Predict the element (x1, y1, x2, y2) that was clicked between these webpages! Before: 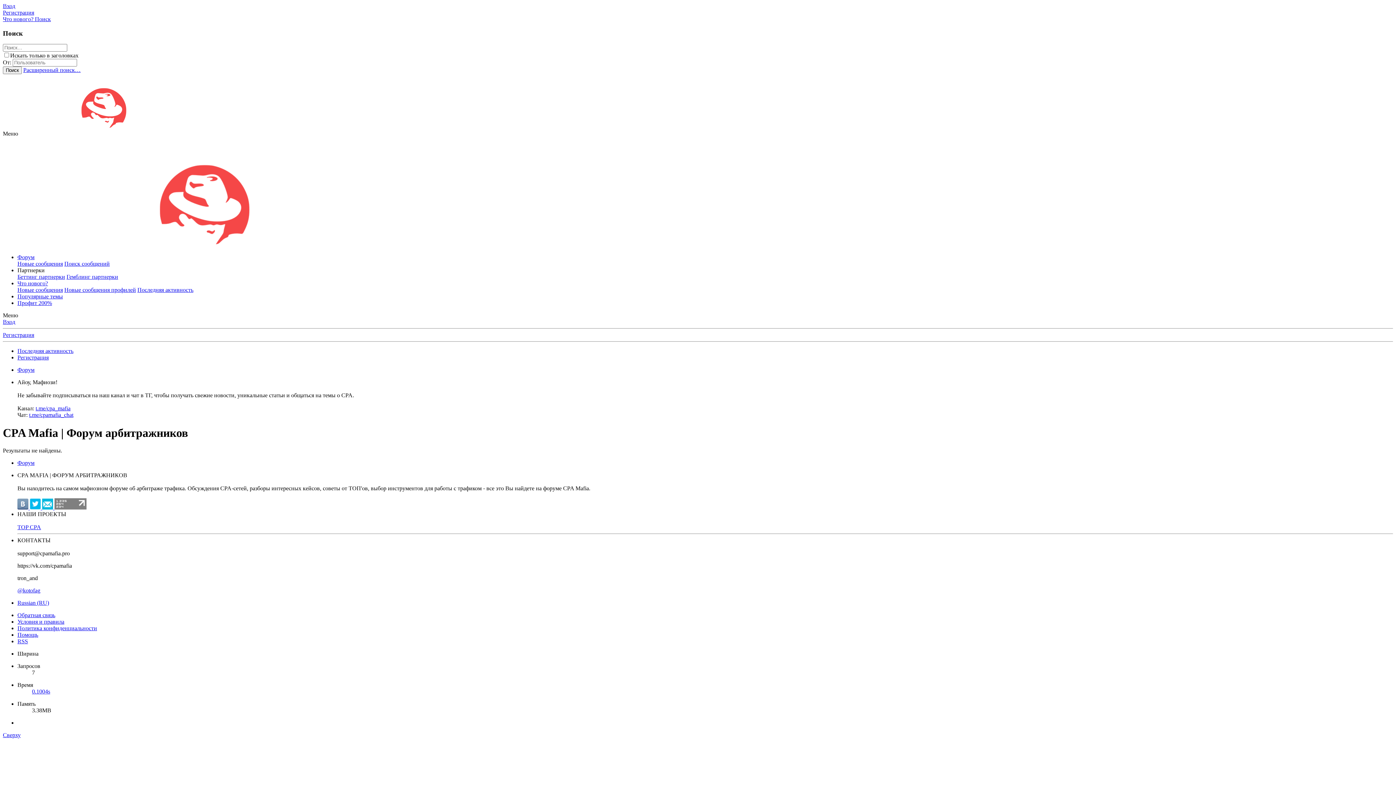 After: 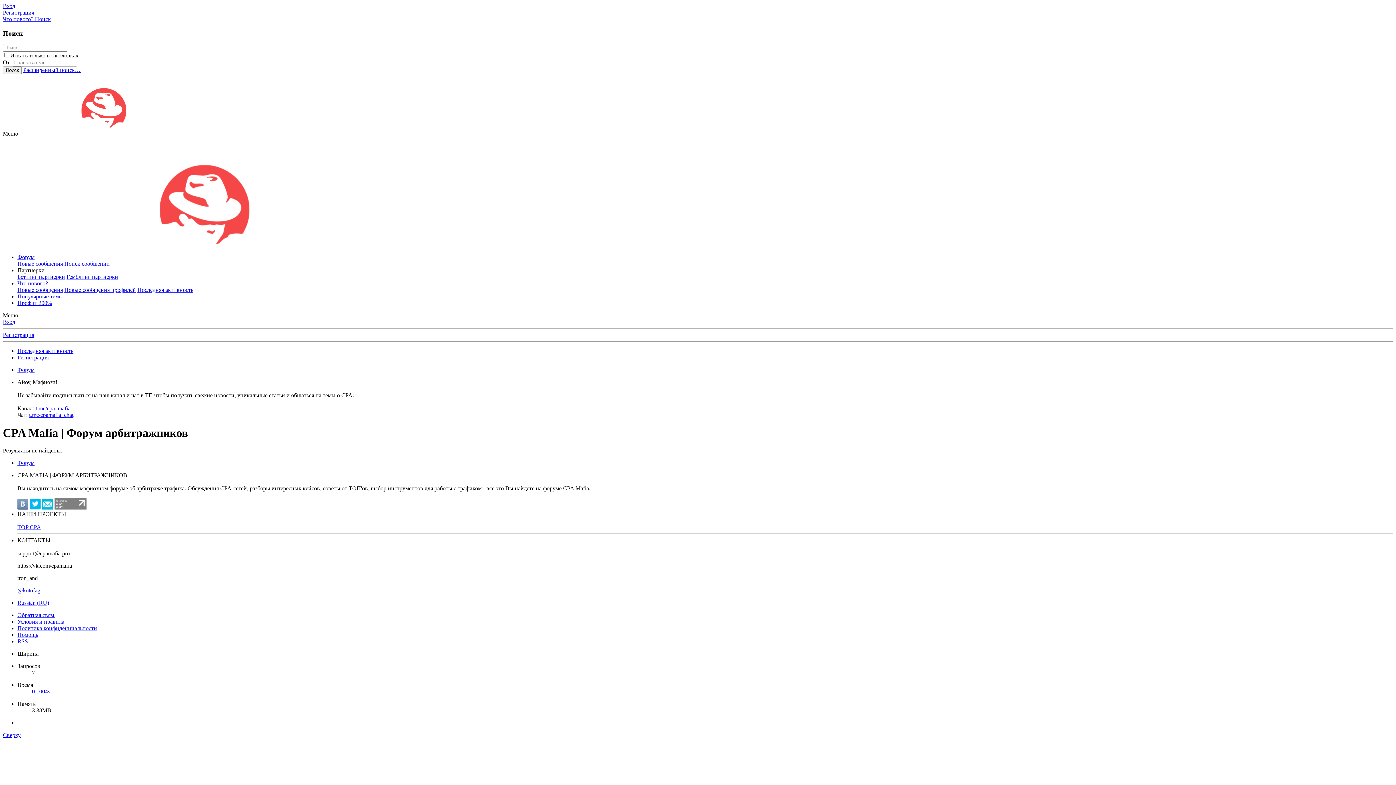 Action: bbox: (54, 504, 86, 511)